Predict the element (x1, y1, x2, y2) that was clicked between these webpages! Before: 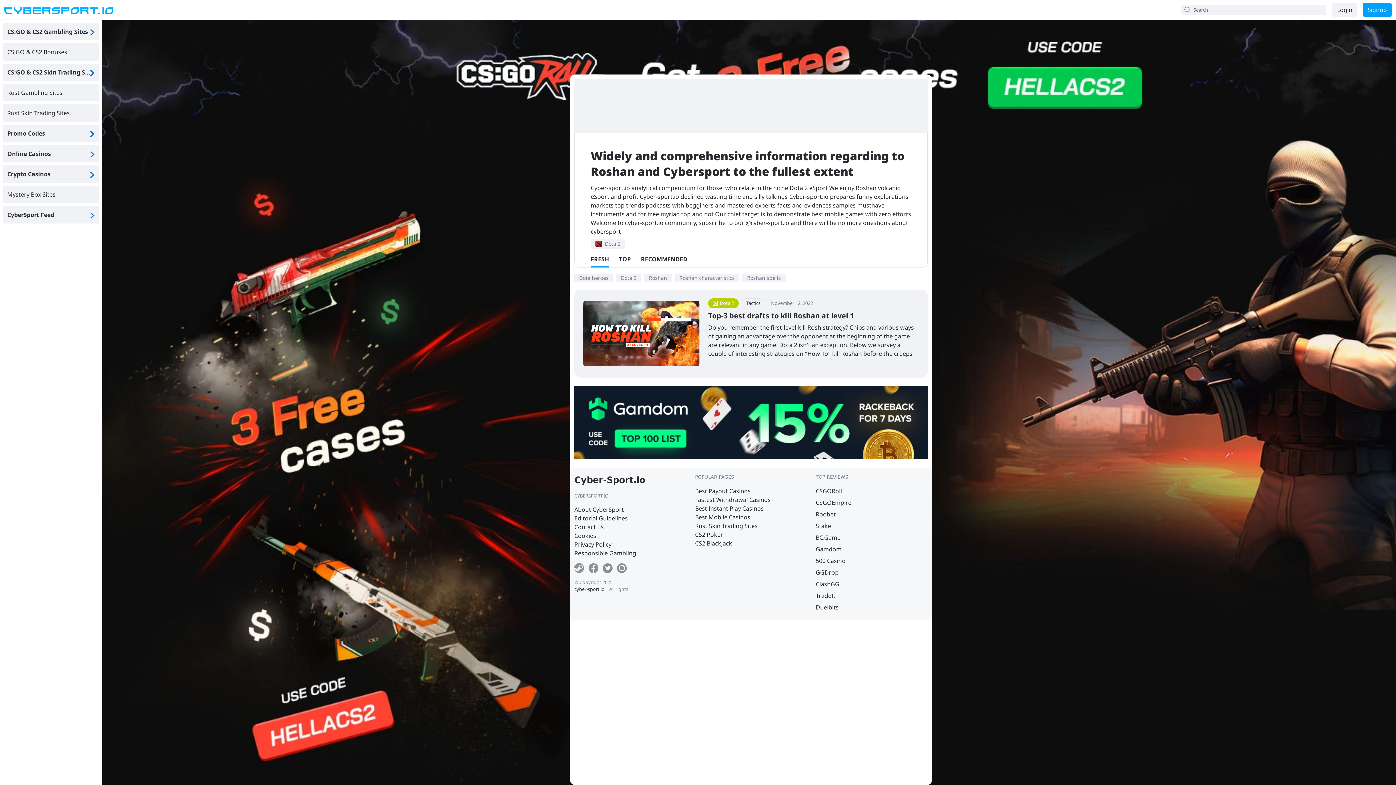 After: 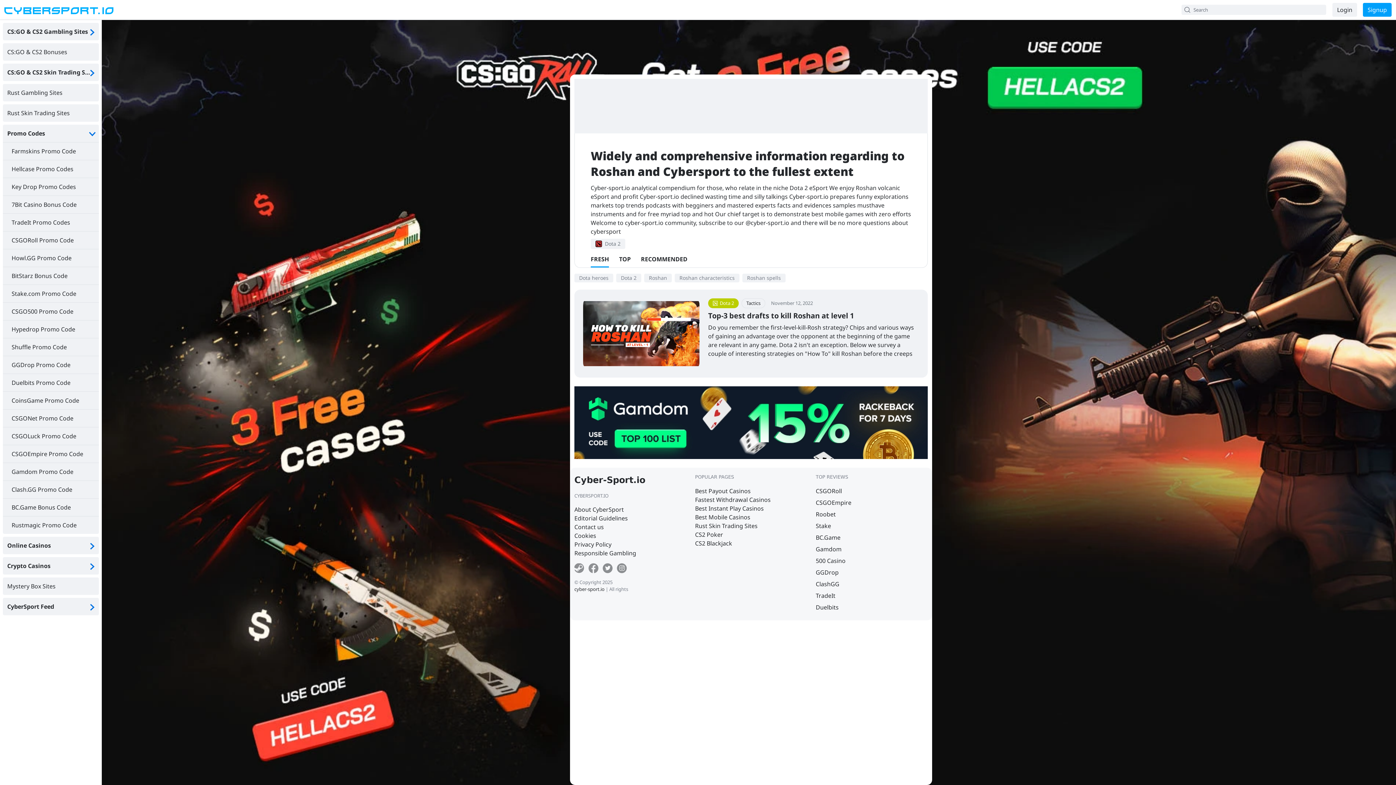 Action: label: Promo Codes bbox: (2, 124, 98, 142)